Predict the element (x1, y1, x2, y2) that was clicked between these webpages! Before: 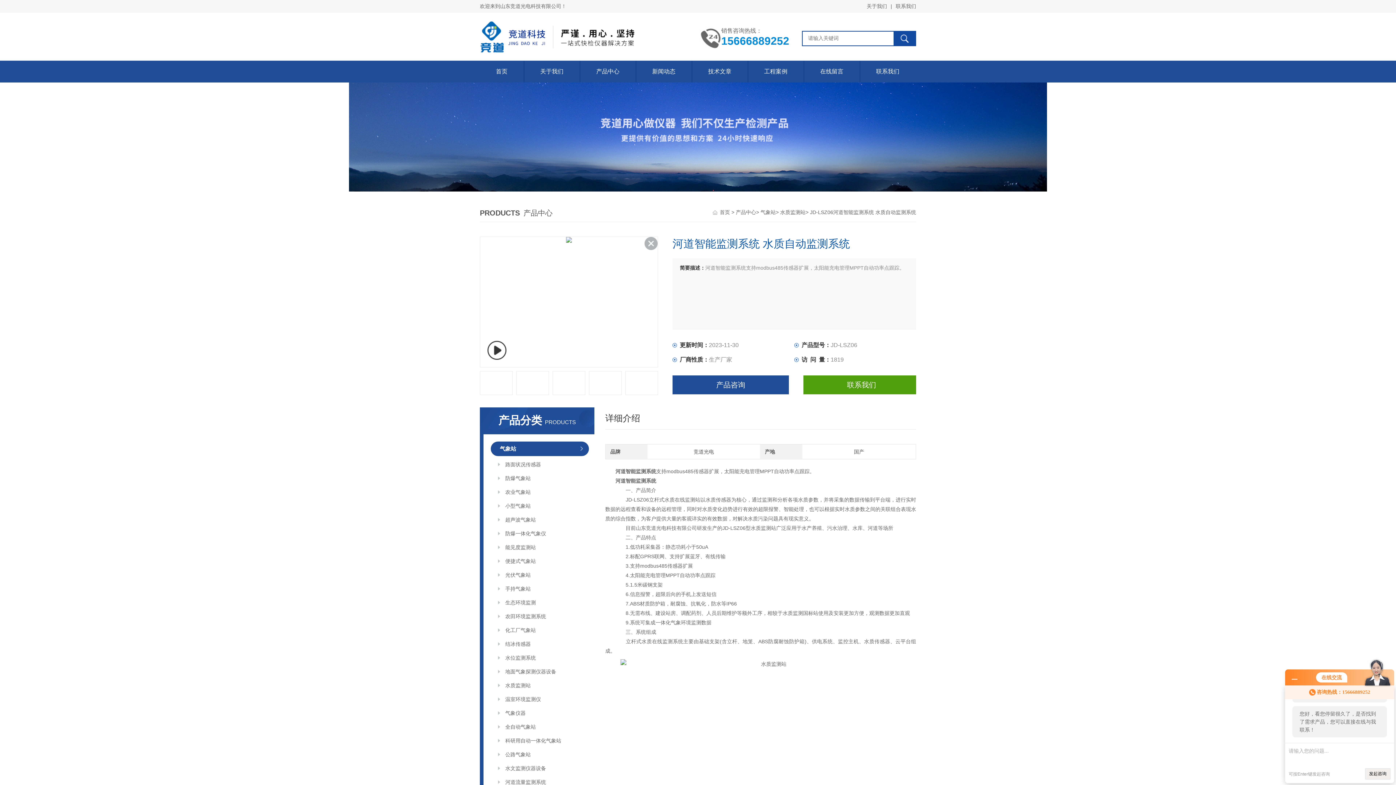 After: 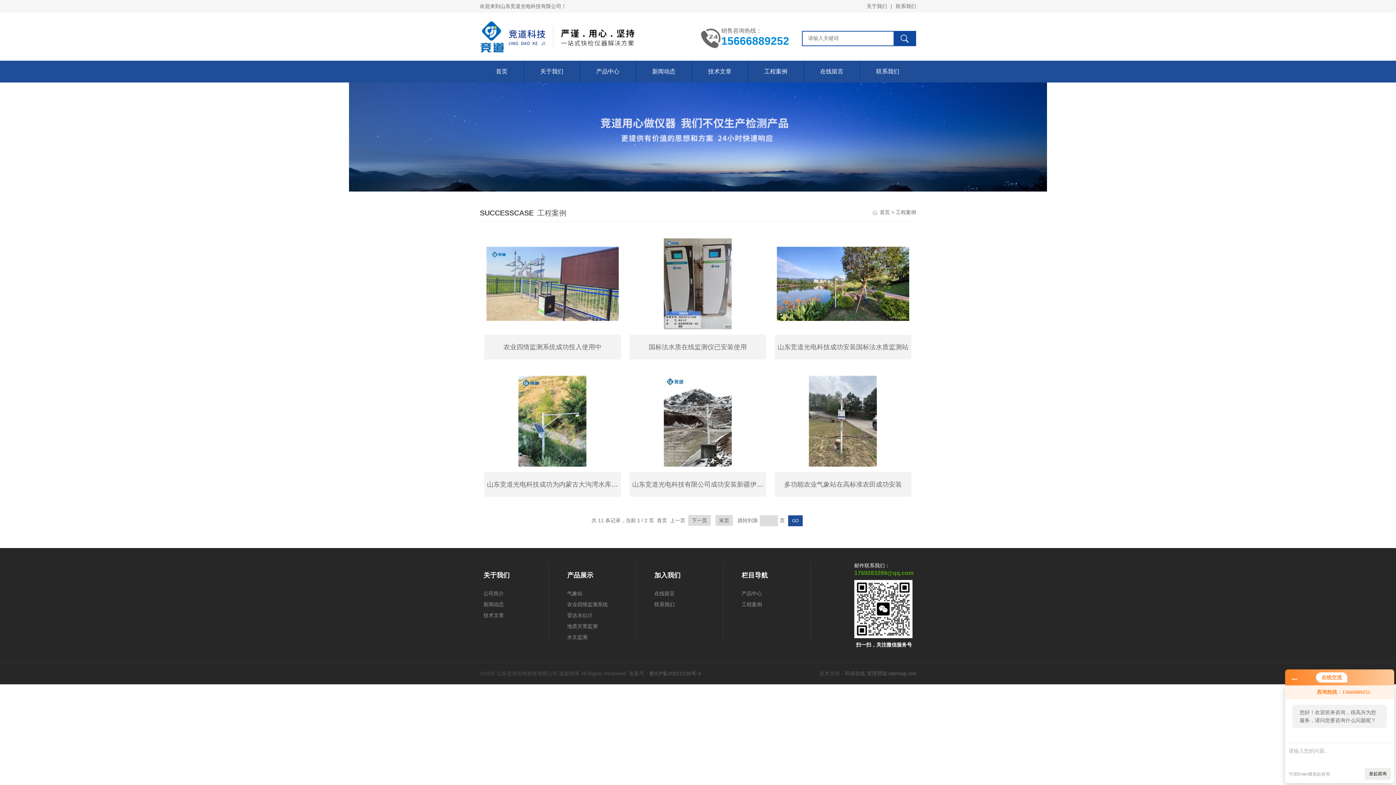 Action: bbox: (748, 60, 804, 82) label: 工程案例